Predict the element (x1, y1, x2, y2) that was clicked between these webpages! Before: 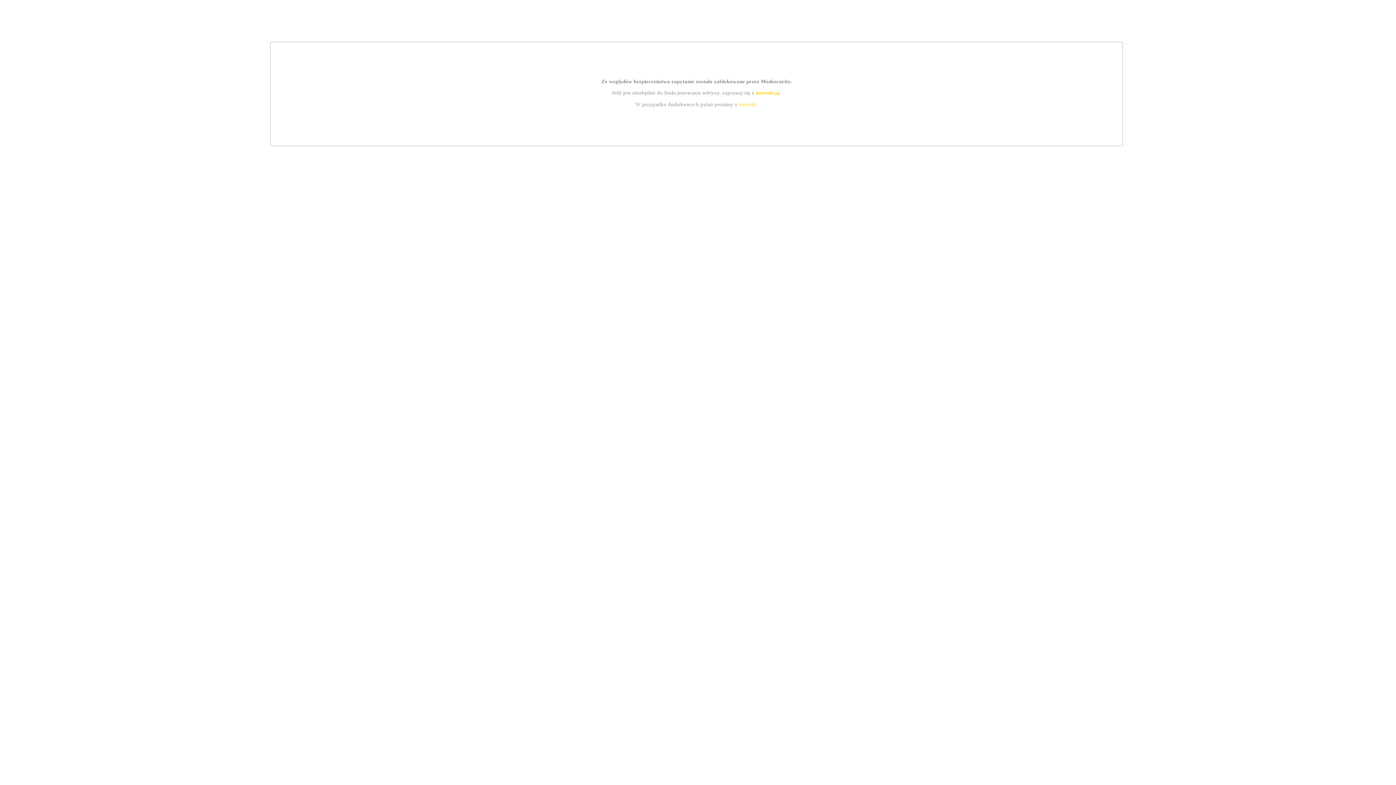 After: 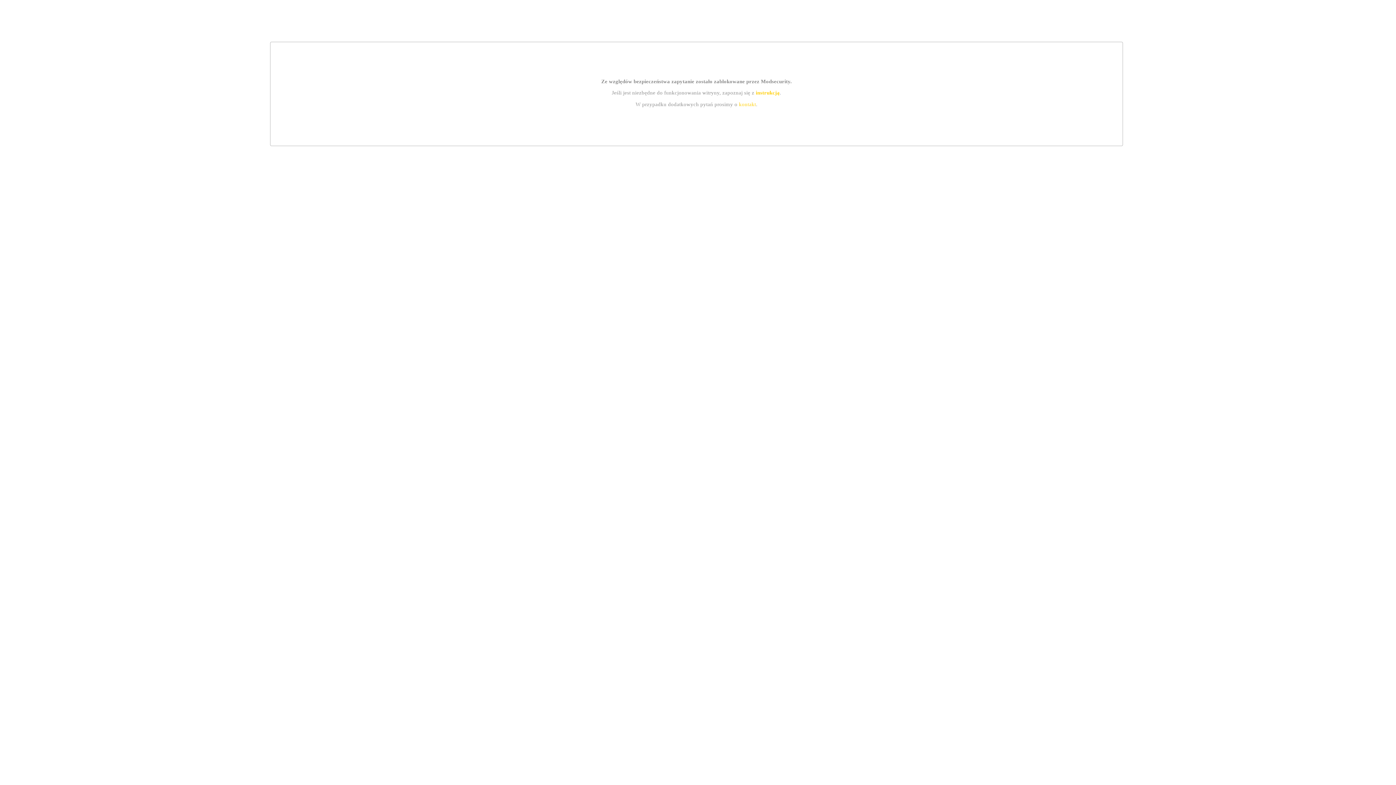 Action: label: kontakt bbox: (739, 101, 756, 107)